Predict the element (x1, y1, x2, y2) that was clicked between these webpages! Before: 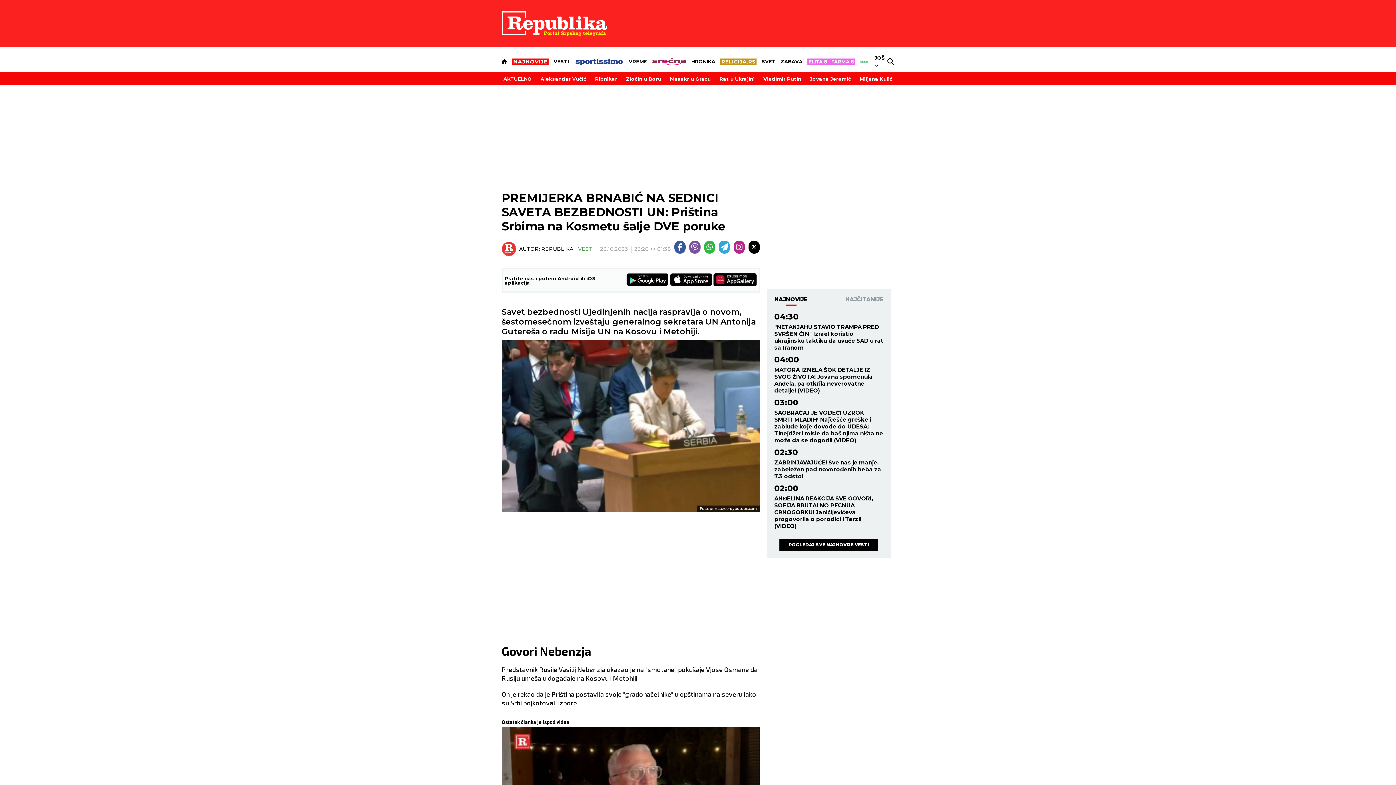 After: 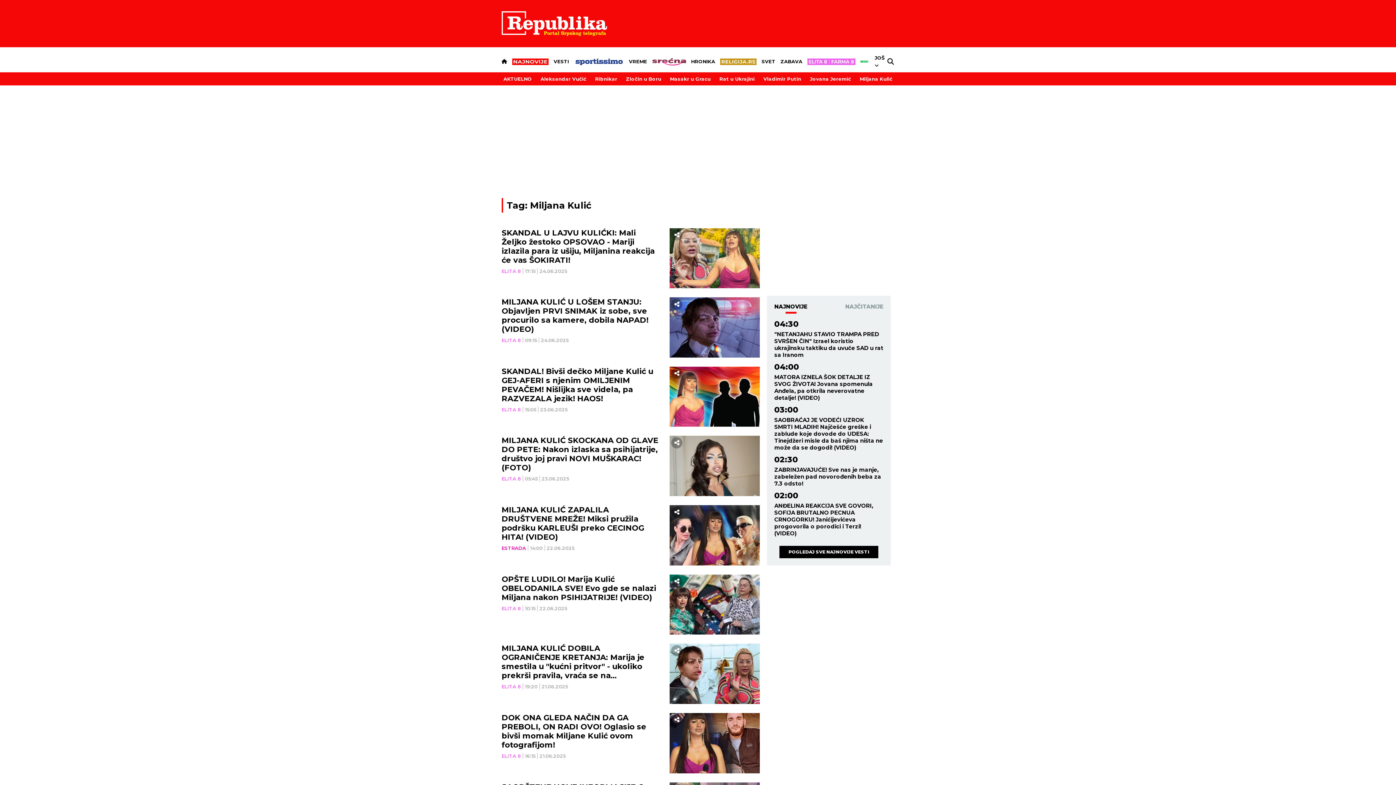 Action: label: Miljana Kulić bbox: (858, 74, 894, 83)